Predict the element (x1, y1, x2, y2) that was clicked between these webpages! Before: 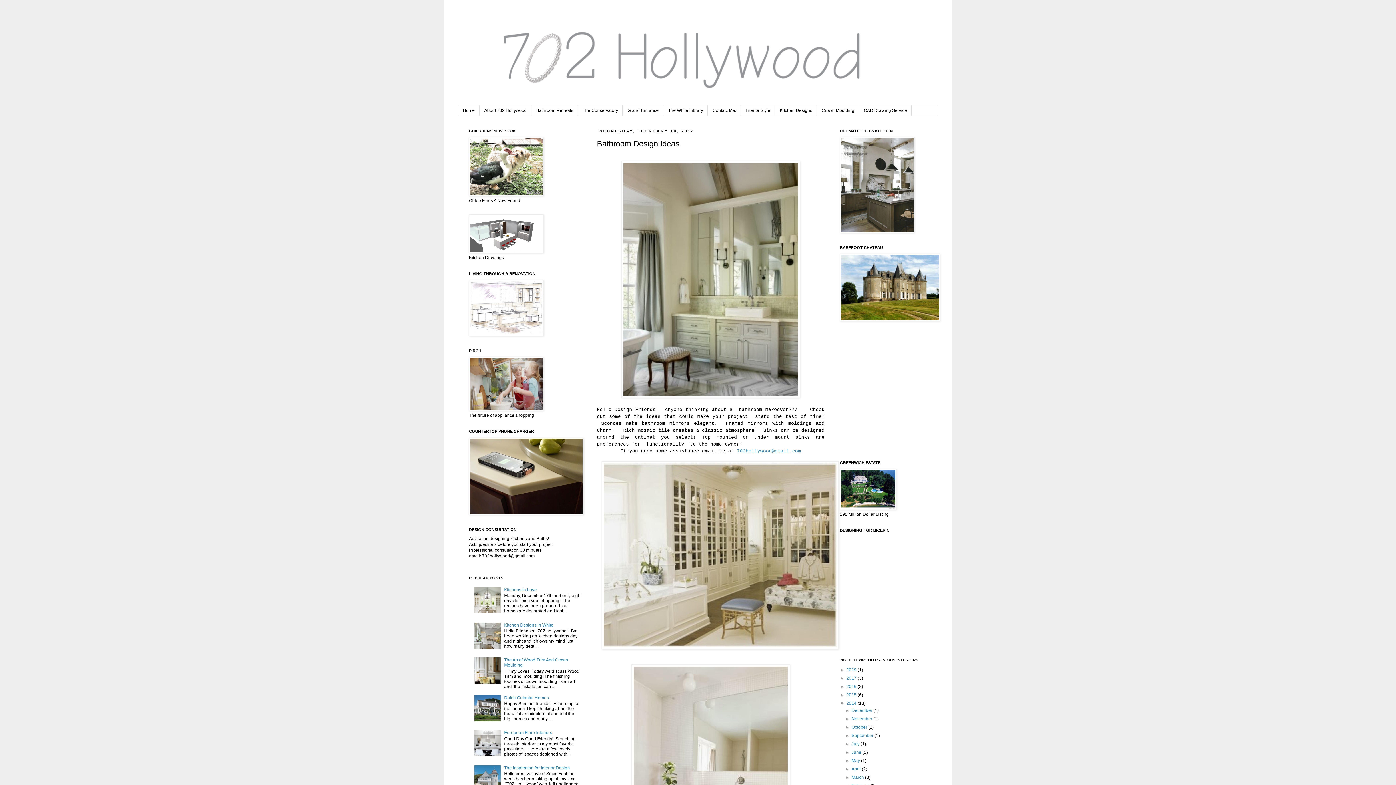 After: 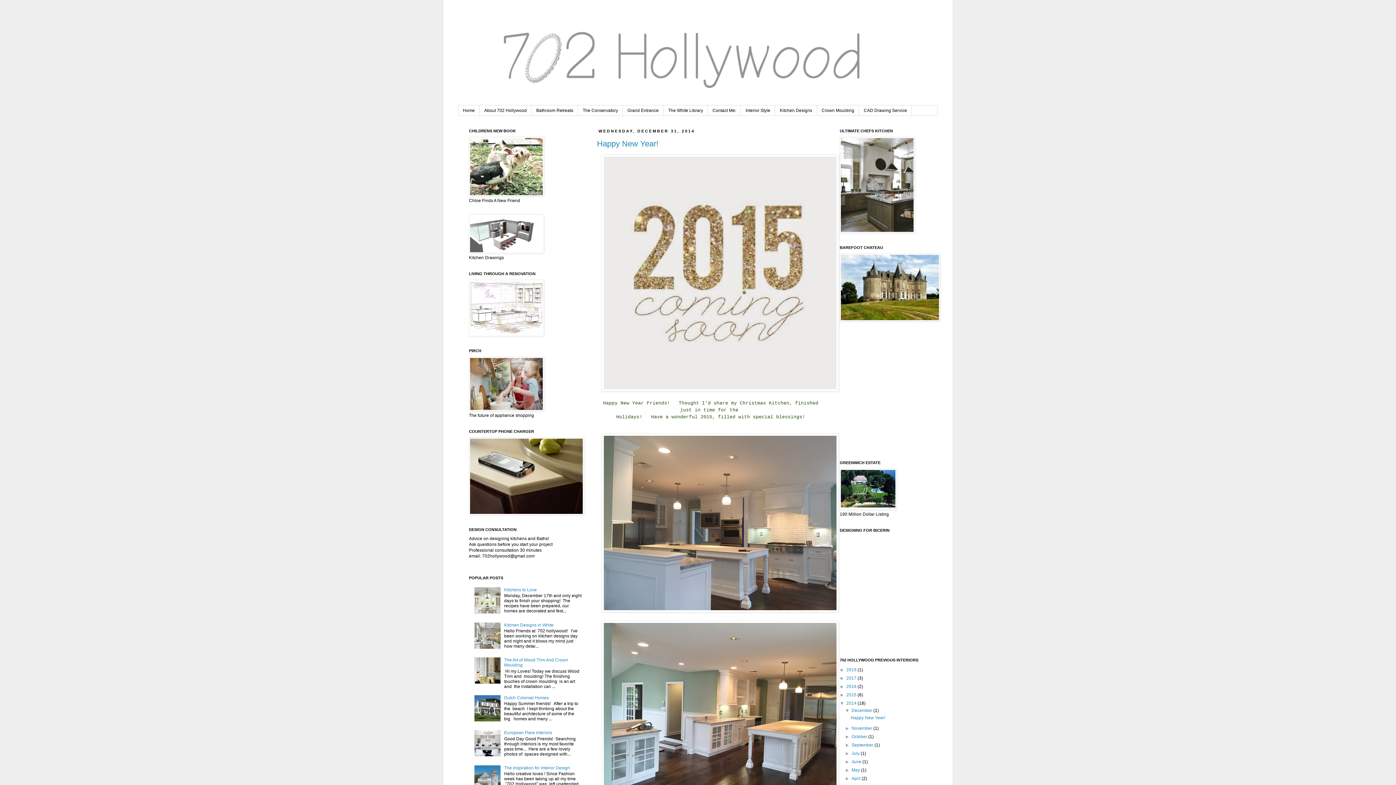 Action: bbox: (851, 708, 873, 713) label: December 